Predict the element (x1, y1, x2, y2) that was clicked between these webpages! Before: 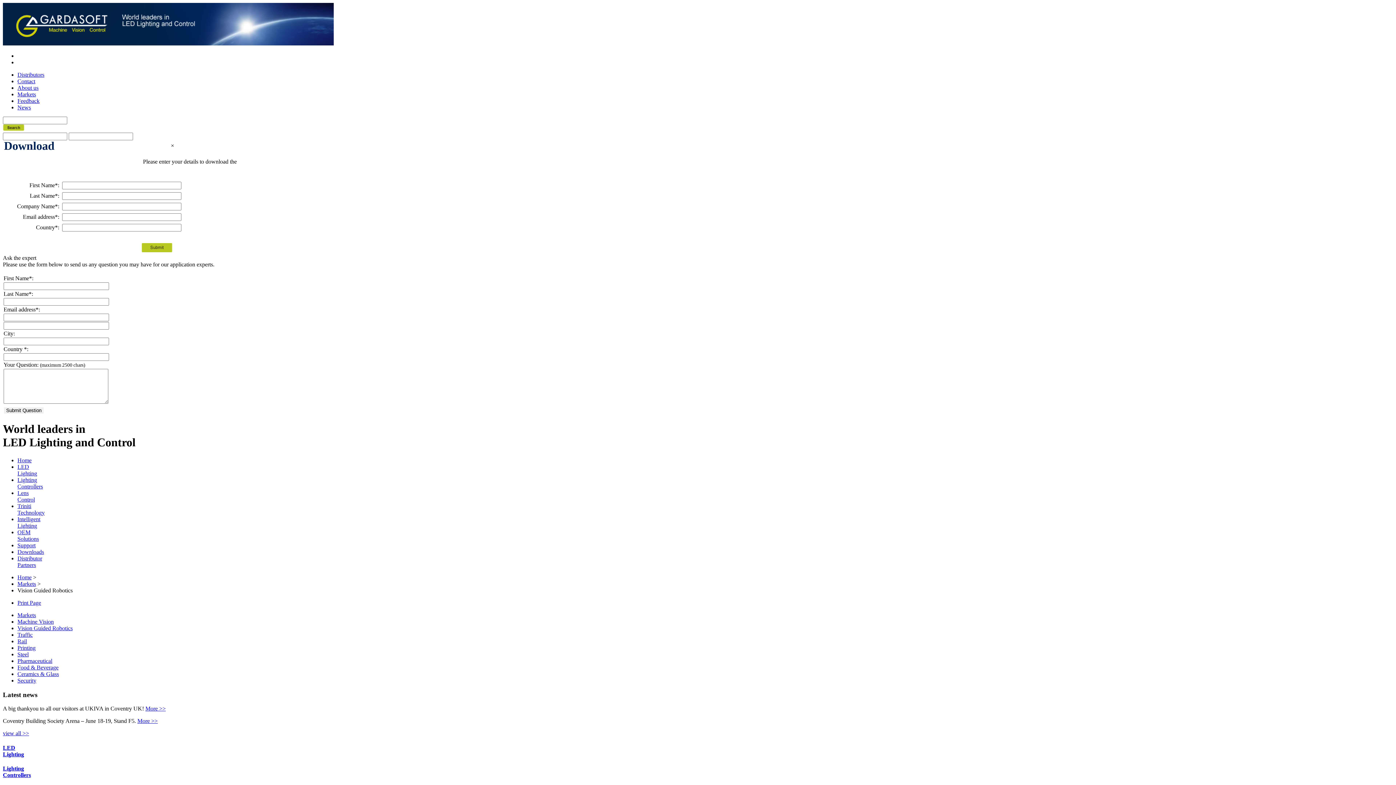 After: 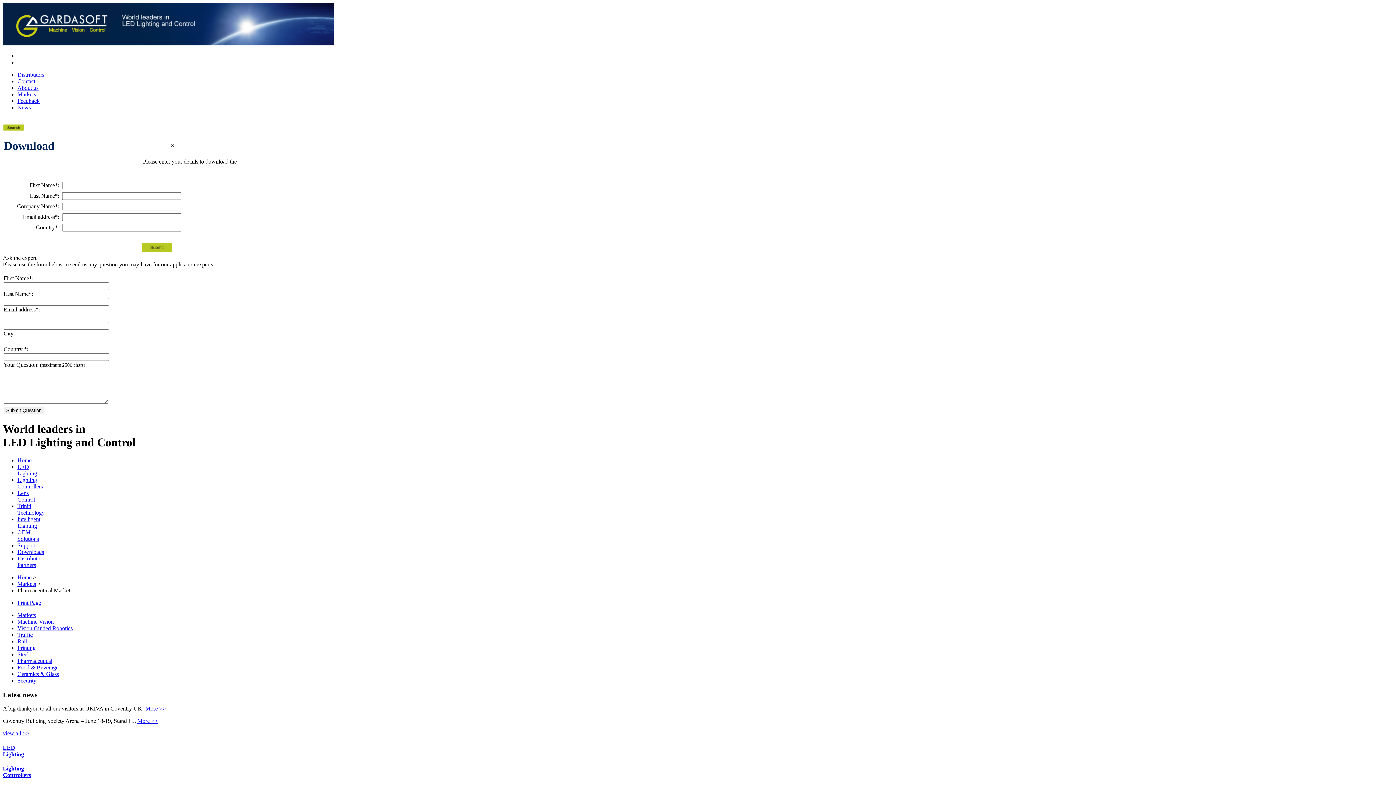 Action: label: Pharmaceutical bbox: (17, 658, 52, 664)